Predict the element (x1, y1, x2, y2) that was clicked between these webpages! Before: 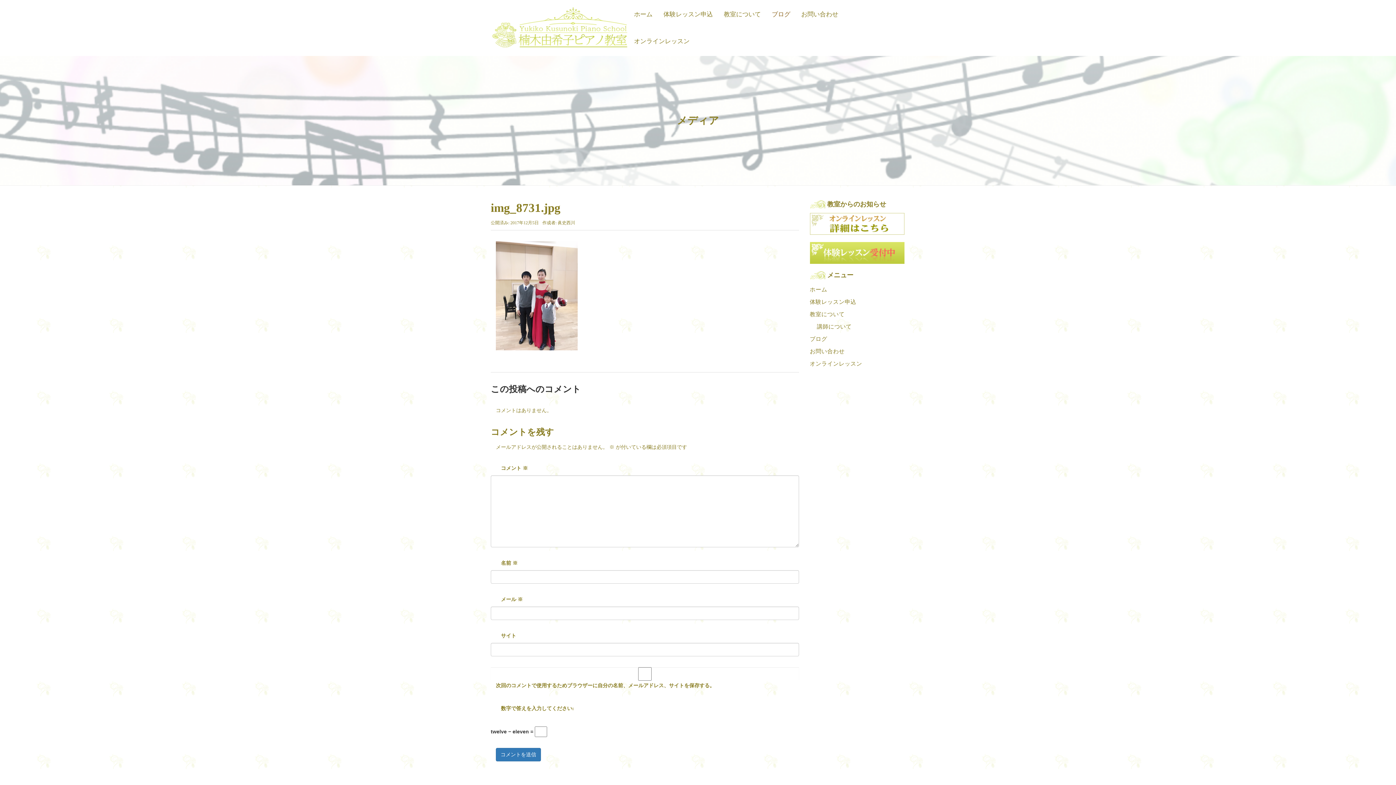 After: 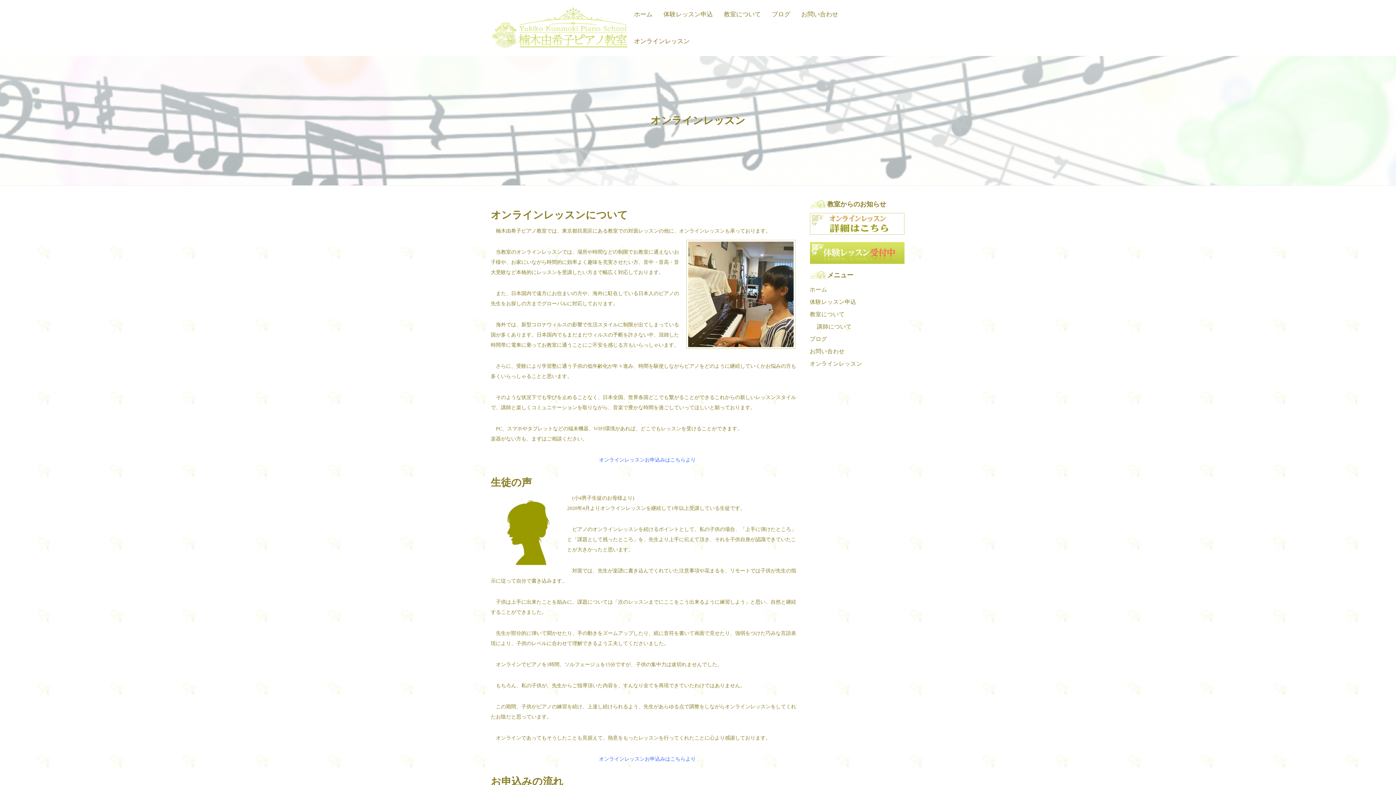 Action: bbox: (810, 220, 904, 225)